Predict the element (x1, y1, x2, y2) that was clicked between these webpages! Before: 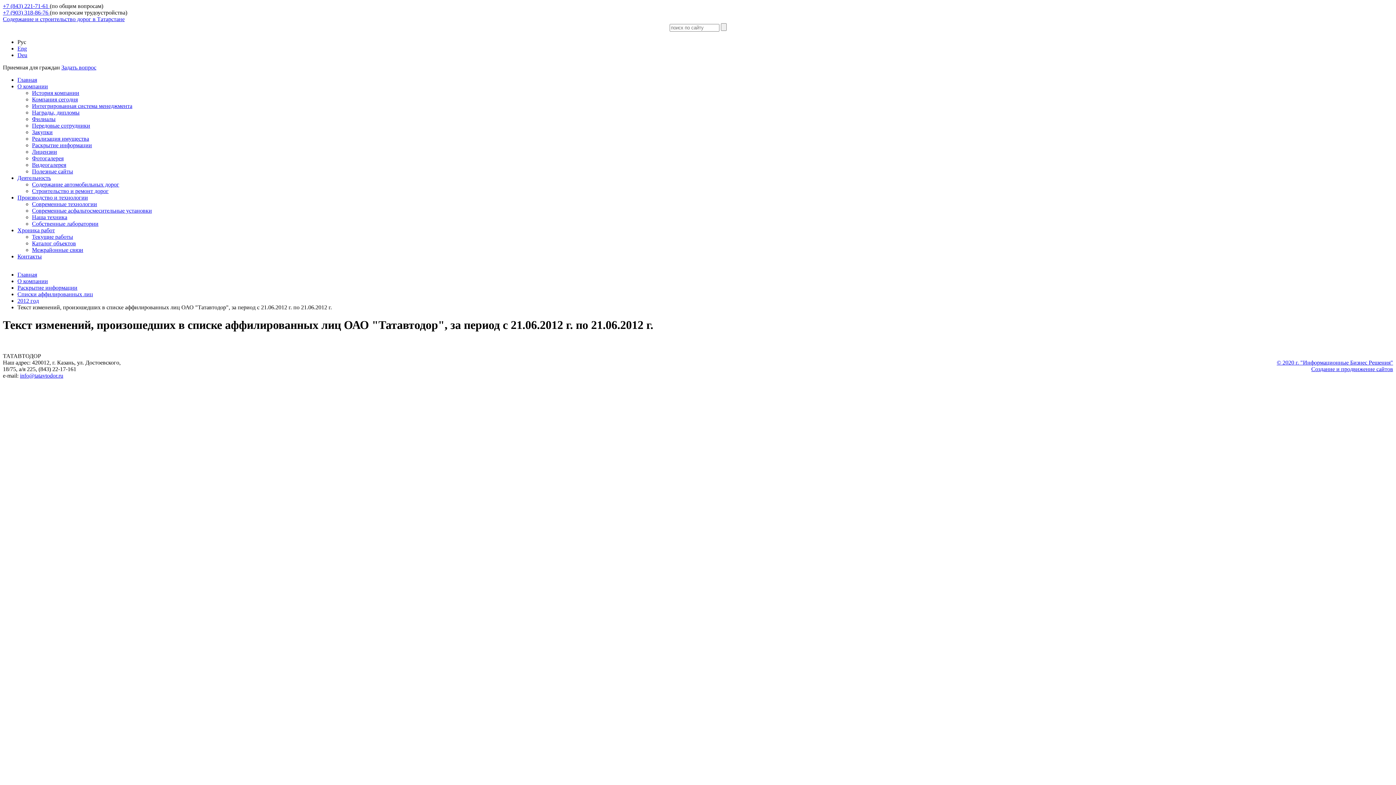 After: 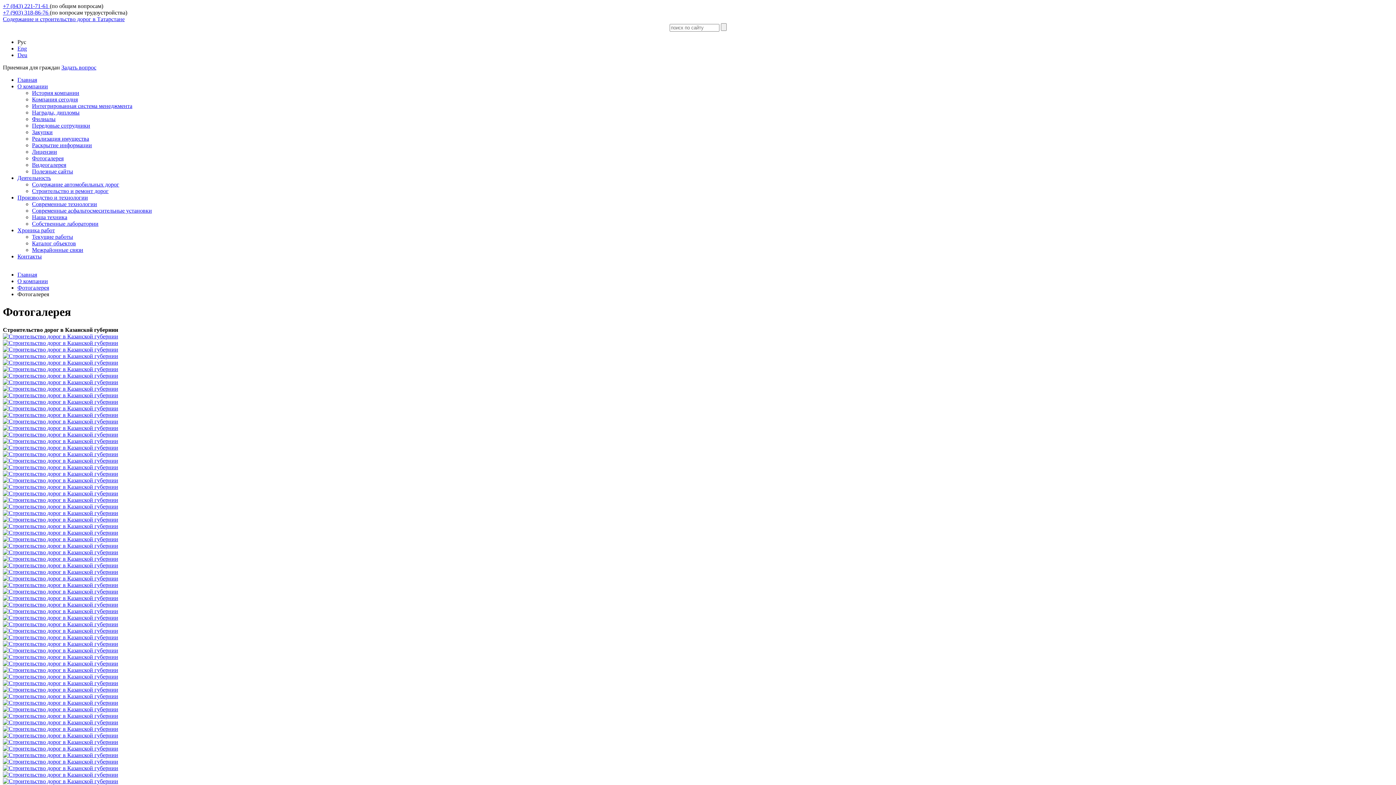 Action: label: Фотогалерея bbox: (32, 155, 63, 161)